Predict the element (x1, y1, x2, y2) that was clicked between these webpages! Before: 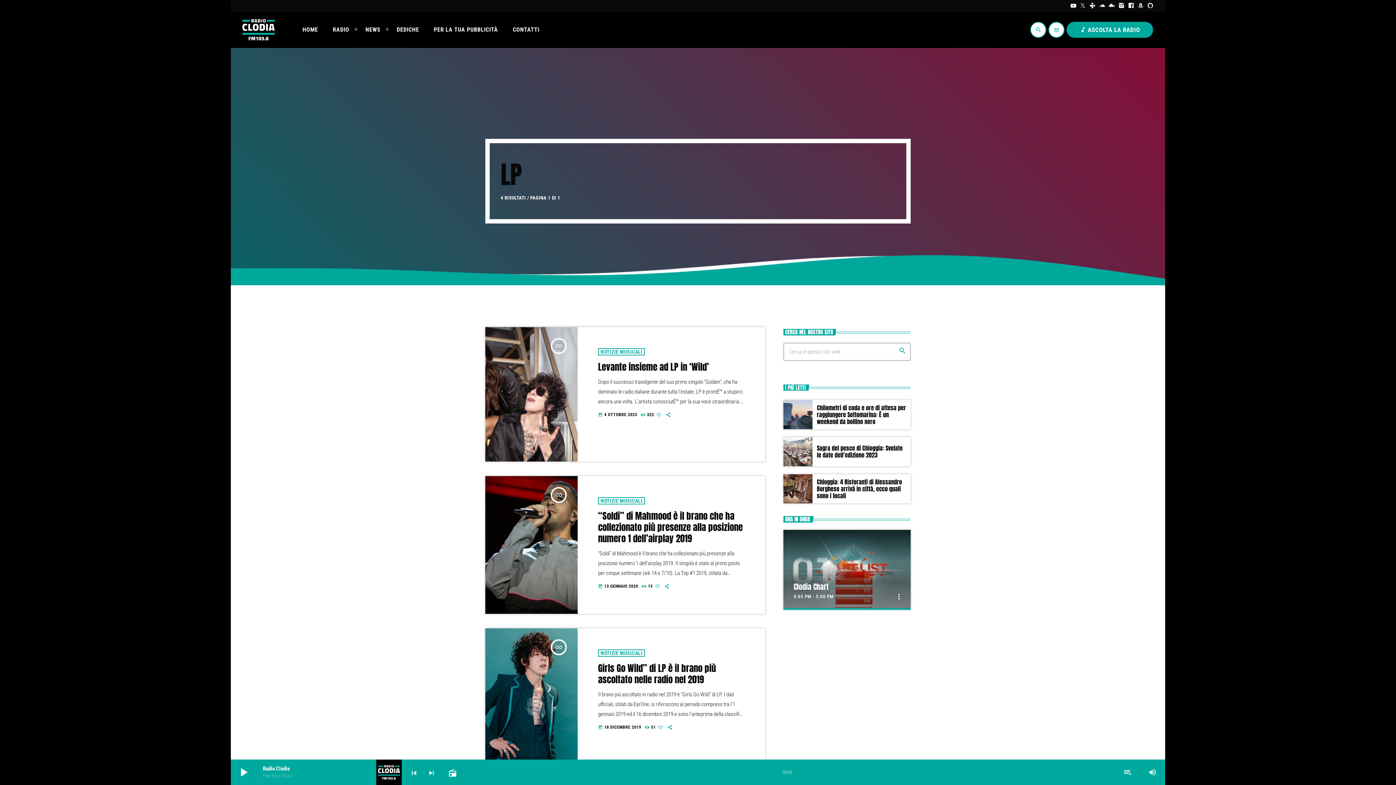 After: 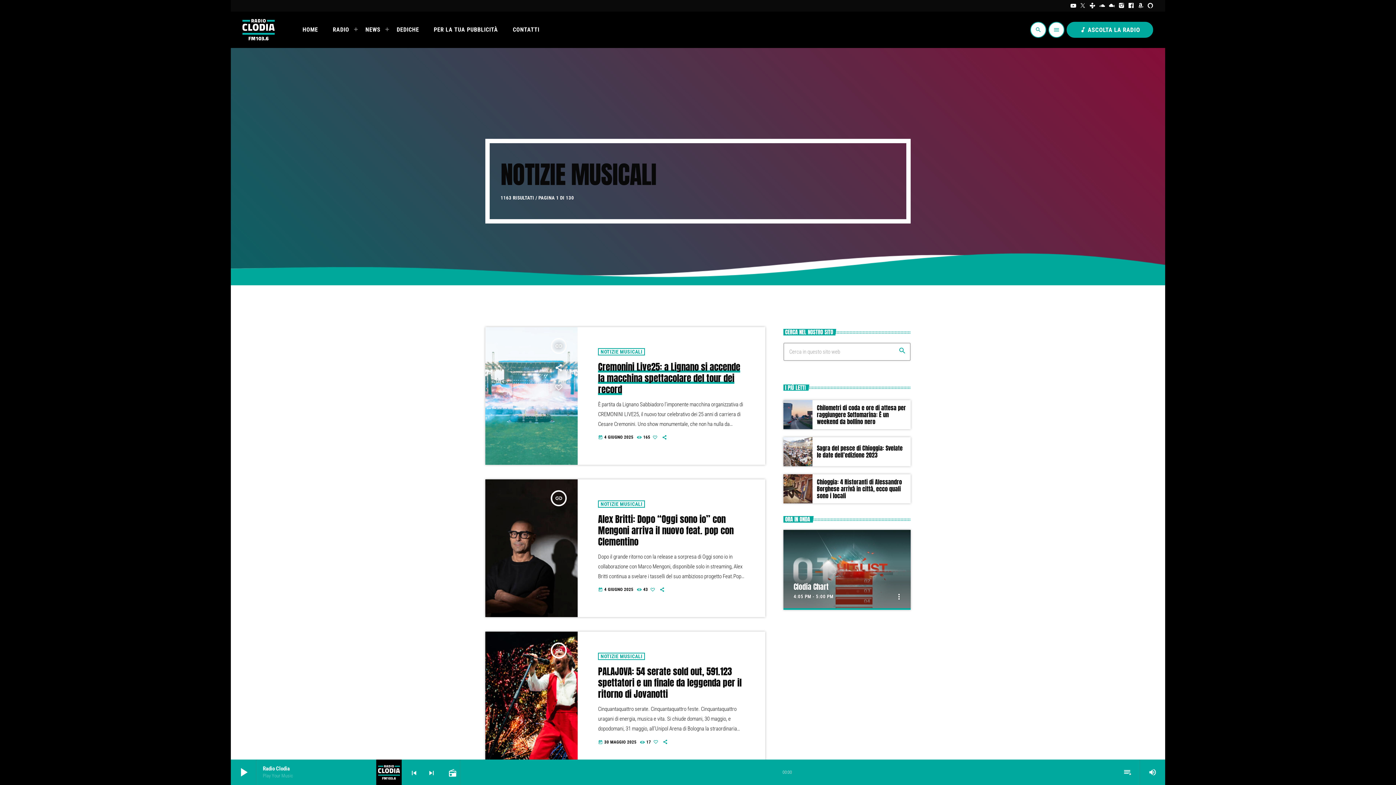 Action: bbox: (598, 348, 645, 355) label: NOTIZIE MUSICALI